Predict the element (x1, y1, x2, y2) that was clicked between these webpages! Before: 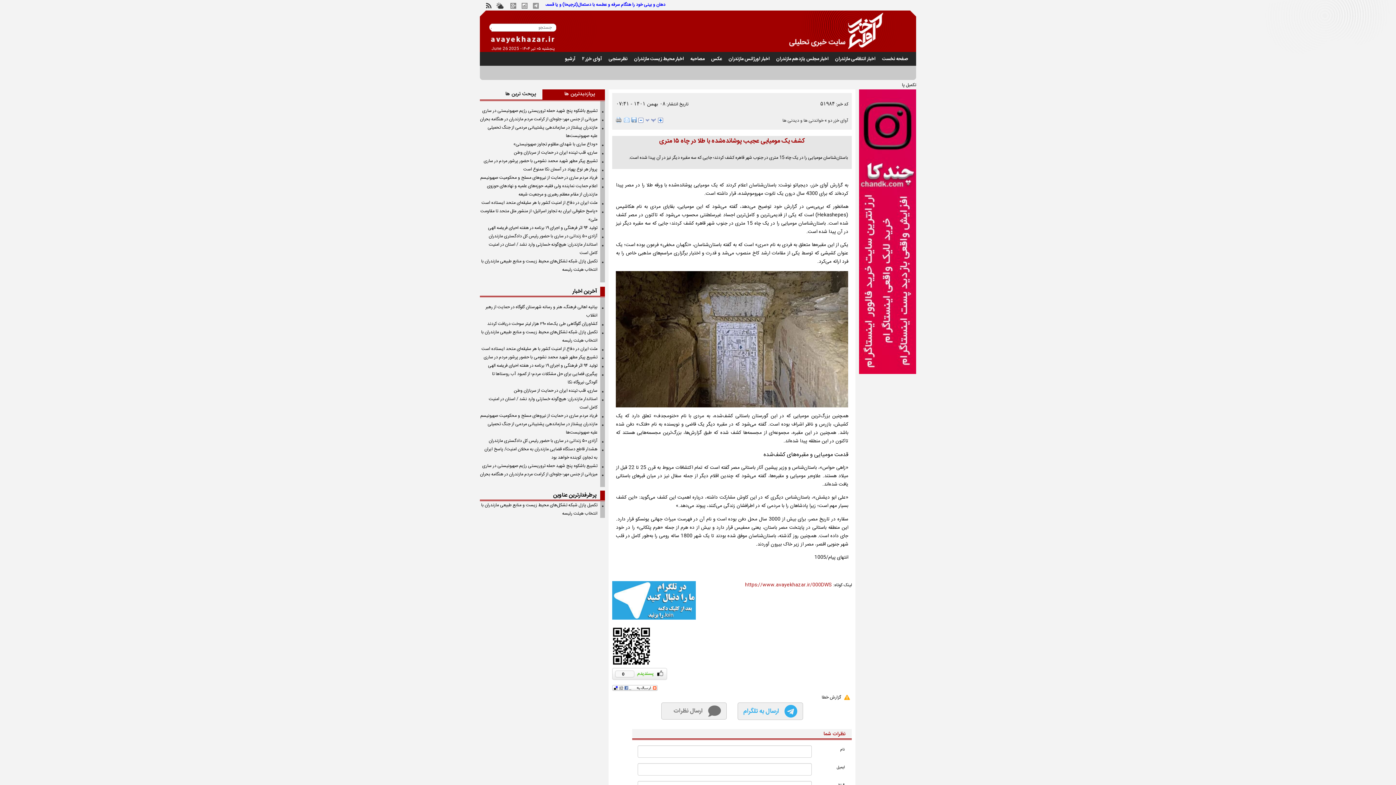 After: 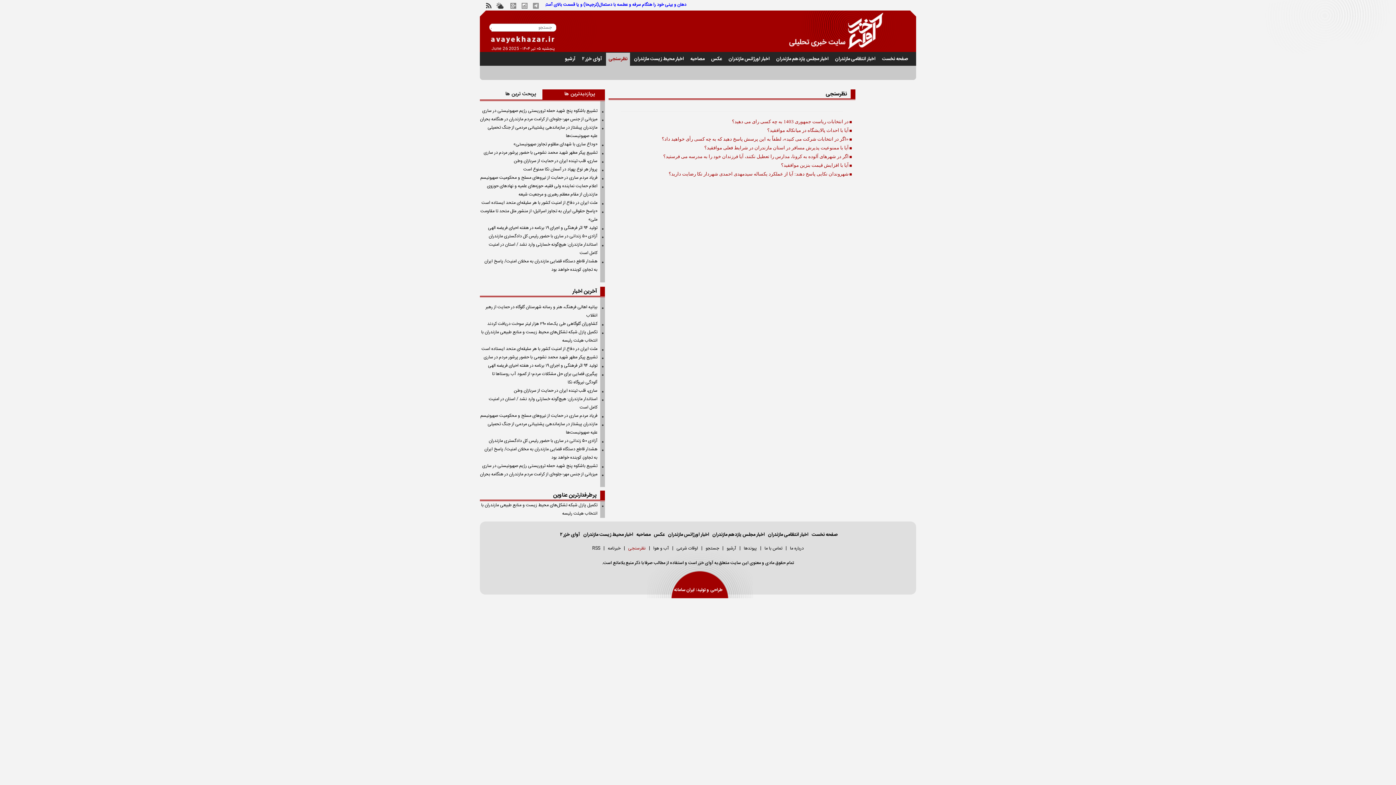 Action: label: نظرسنجی bbox: (606, 52, 630, 65)